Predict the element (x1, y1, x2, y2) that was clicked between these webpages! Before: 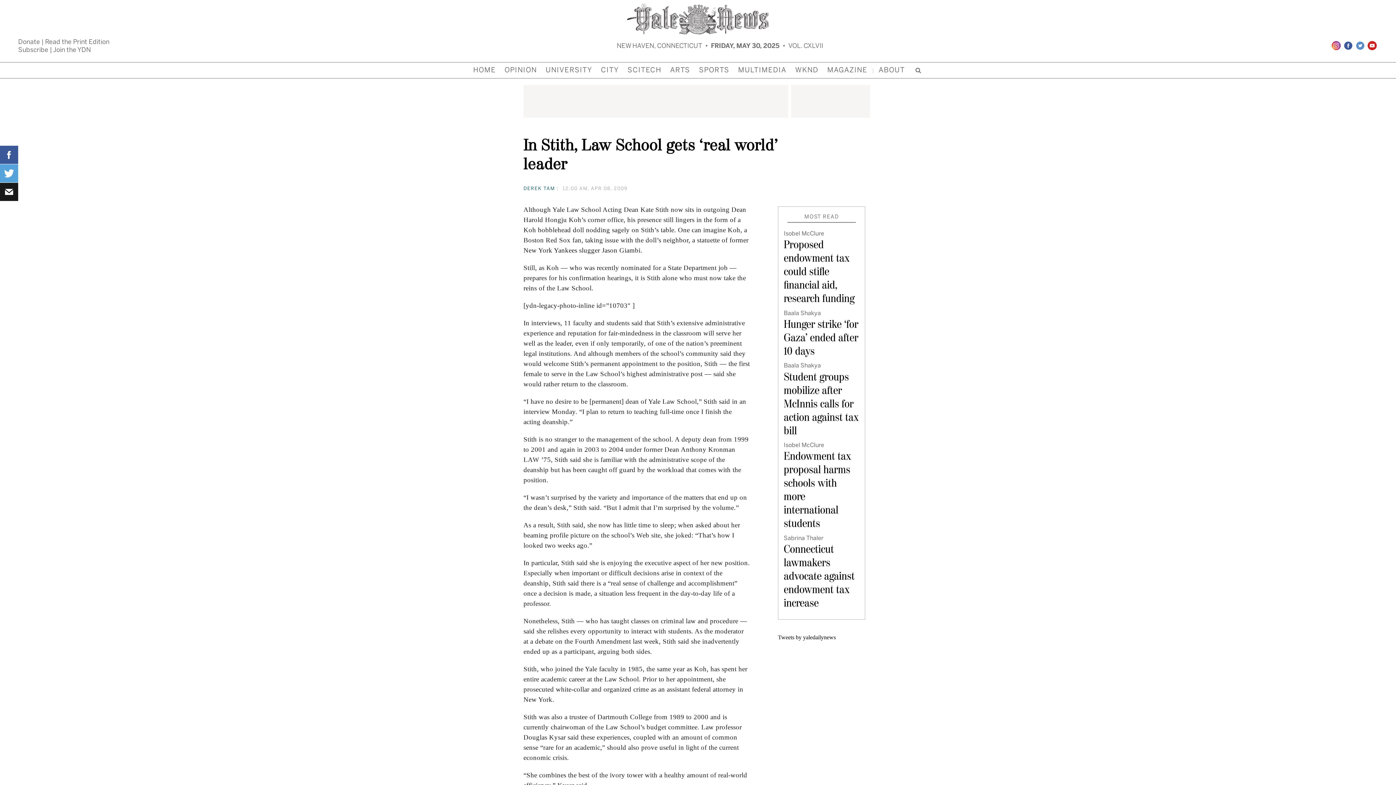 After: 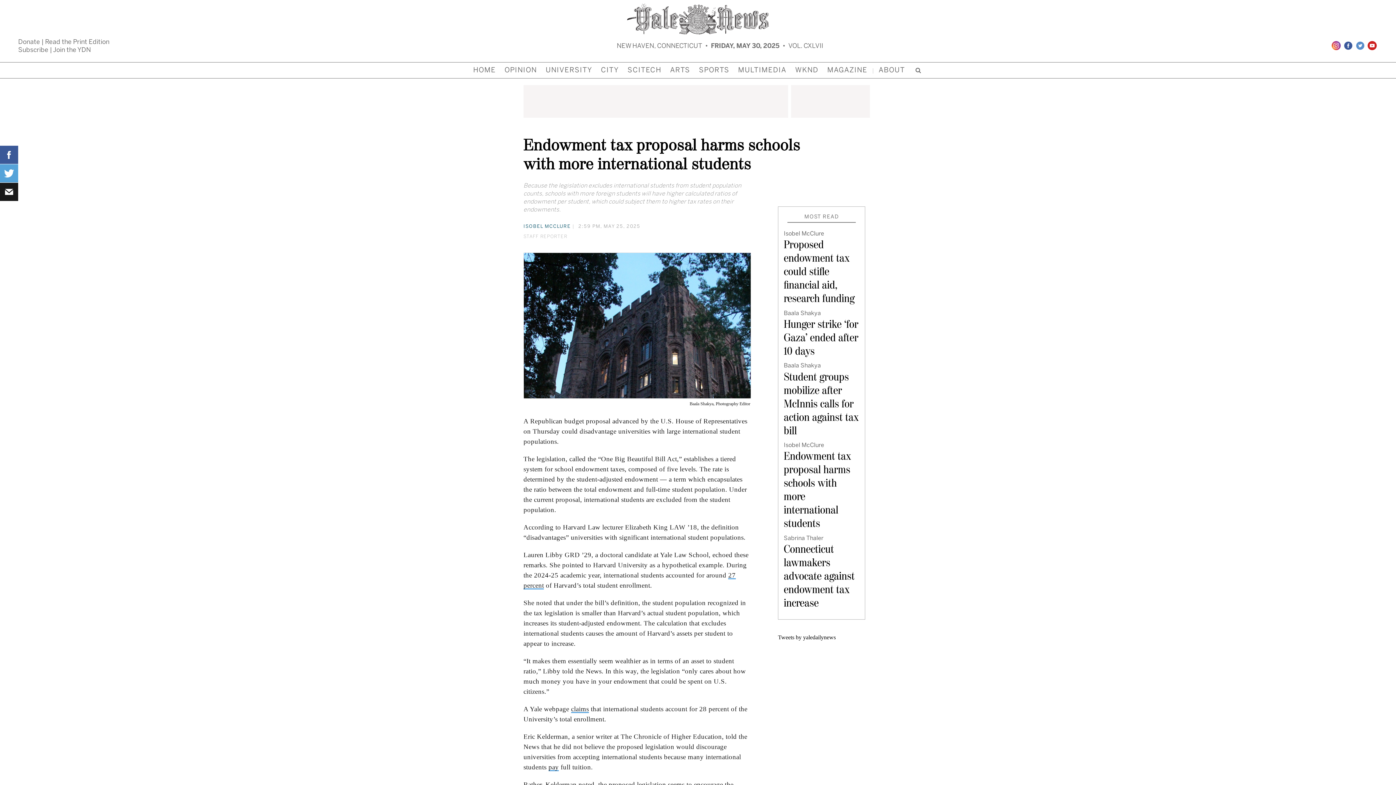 Action: bbox: (784, 442, 859, 531) label: Isobel McClure
Endowment tax proposal harms schools with more international students